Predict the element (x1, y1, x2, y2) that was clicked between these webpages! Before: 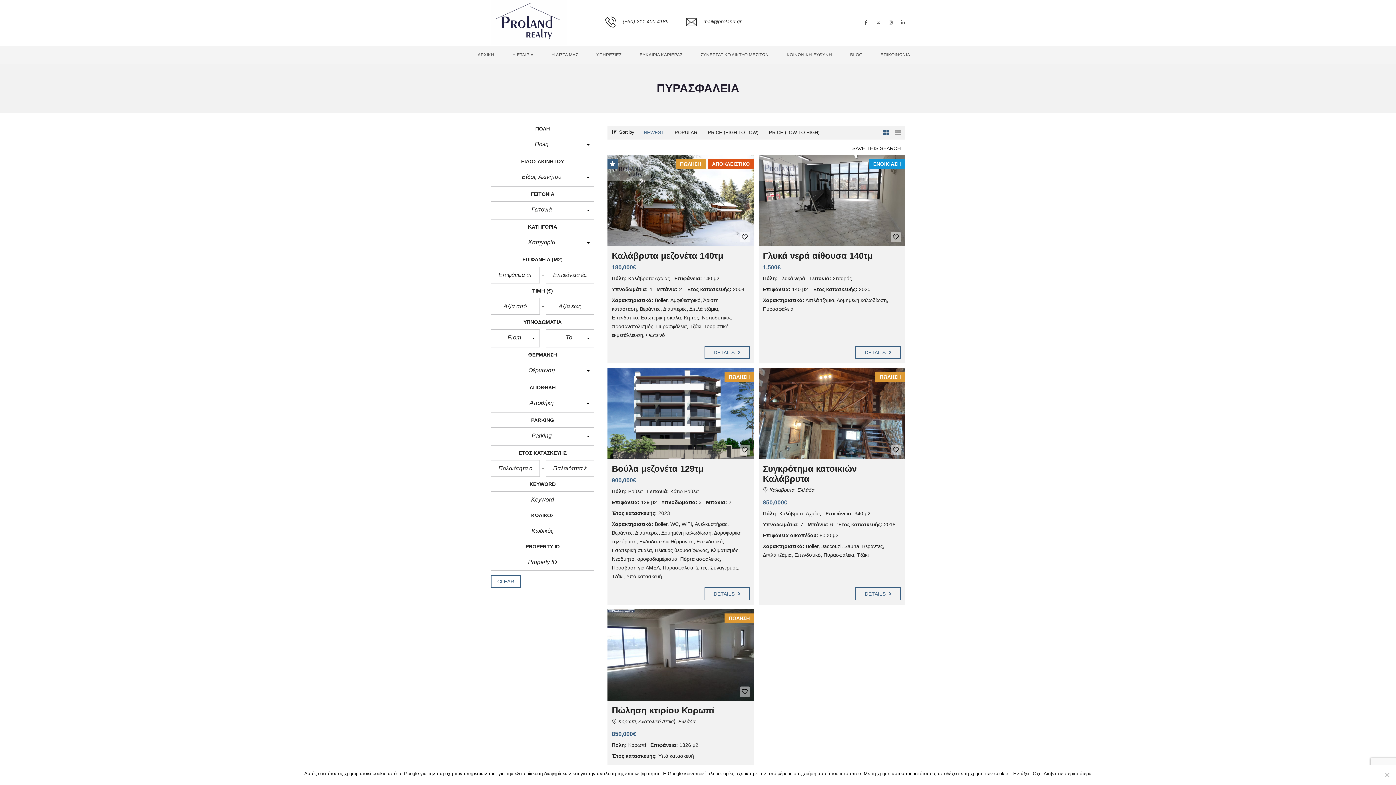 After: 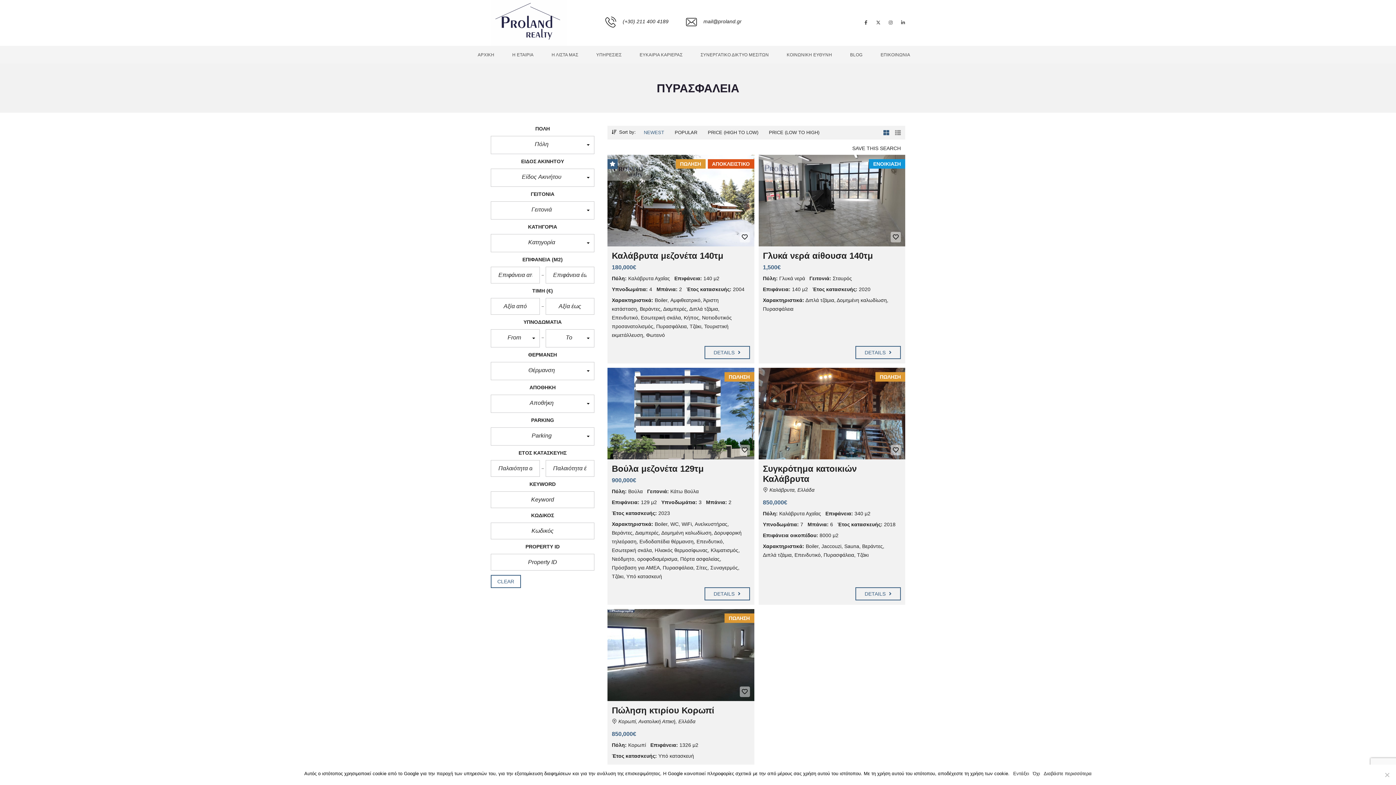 Action: bbox: (864, 0, 868, 44)